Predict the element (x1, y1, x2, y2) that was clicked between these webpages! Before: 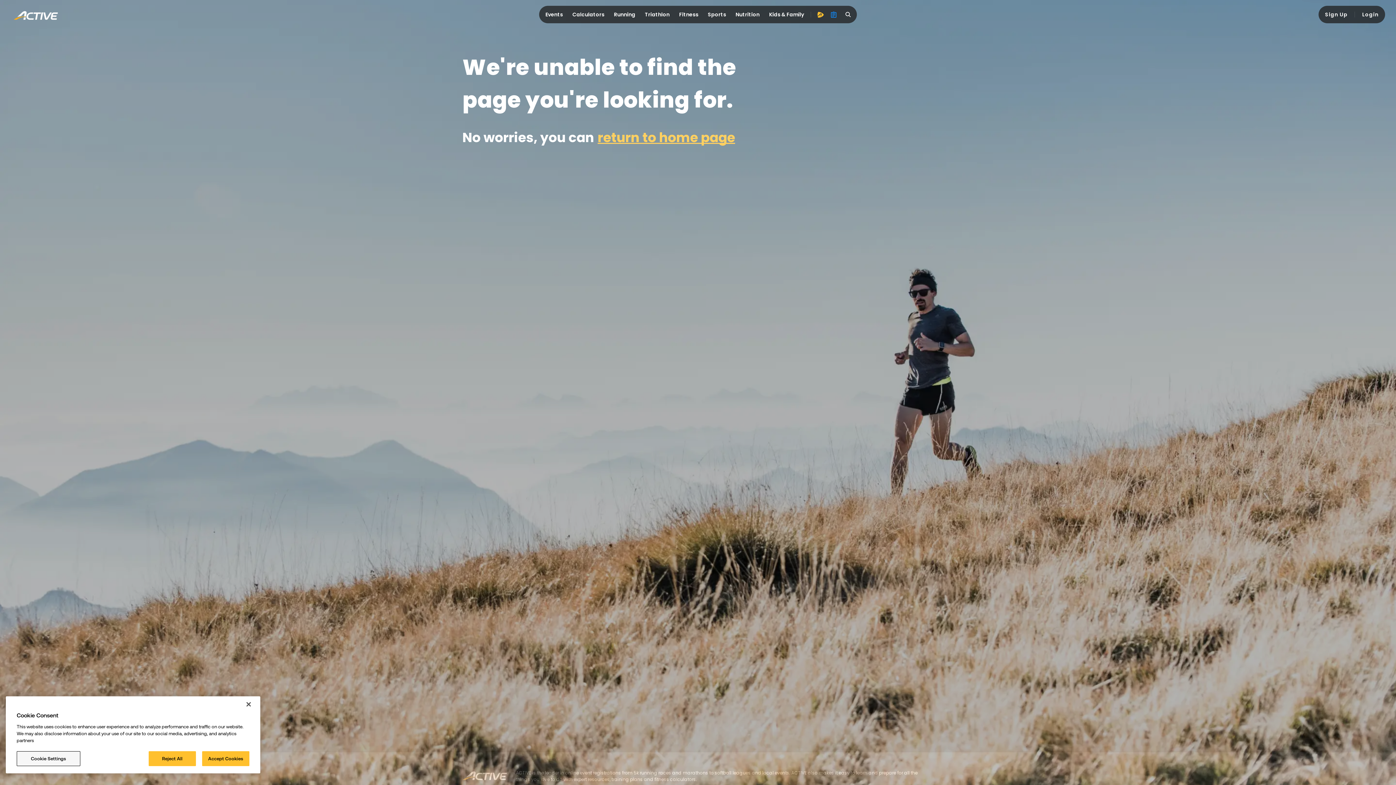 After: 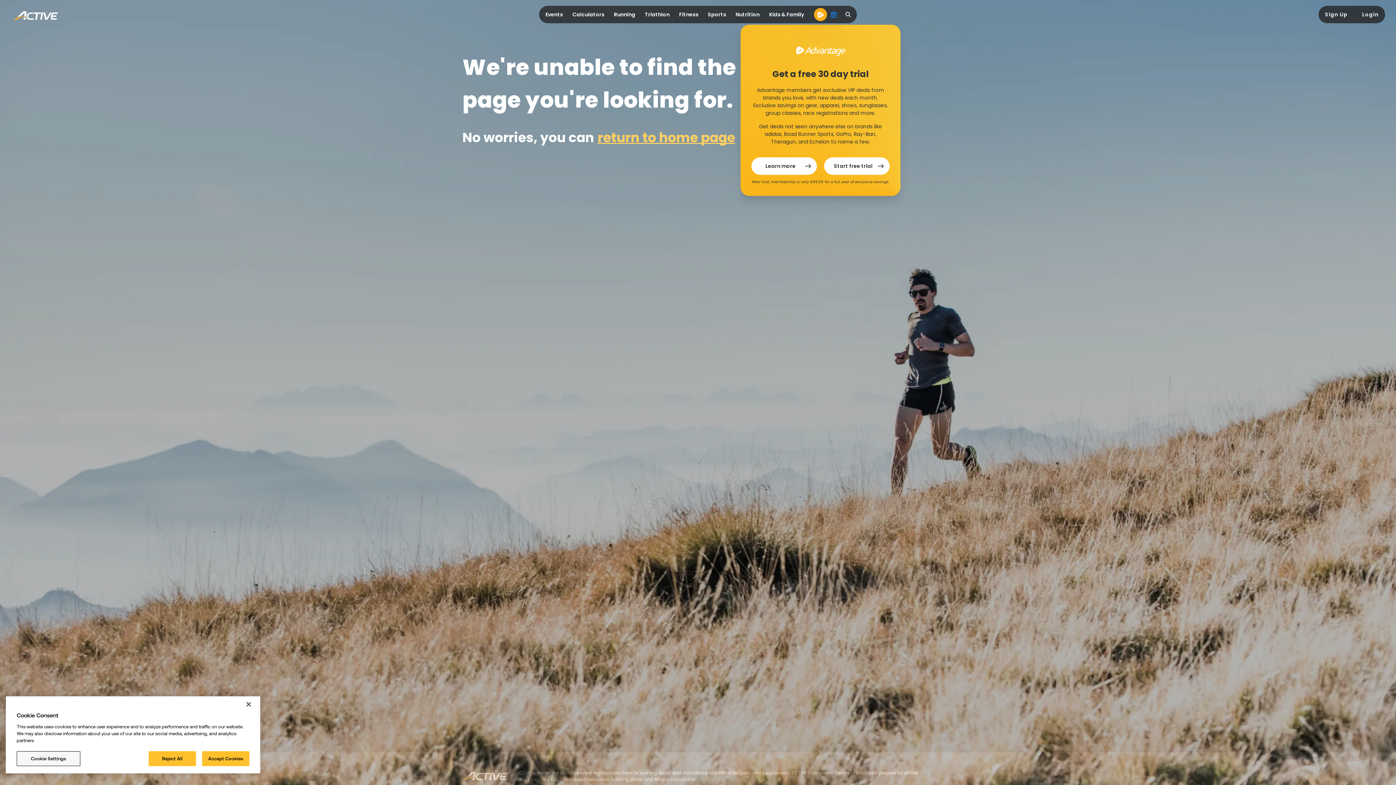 Action: label: advantage bbox: (814, 8, 827, 21)